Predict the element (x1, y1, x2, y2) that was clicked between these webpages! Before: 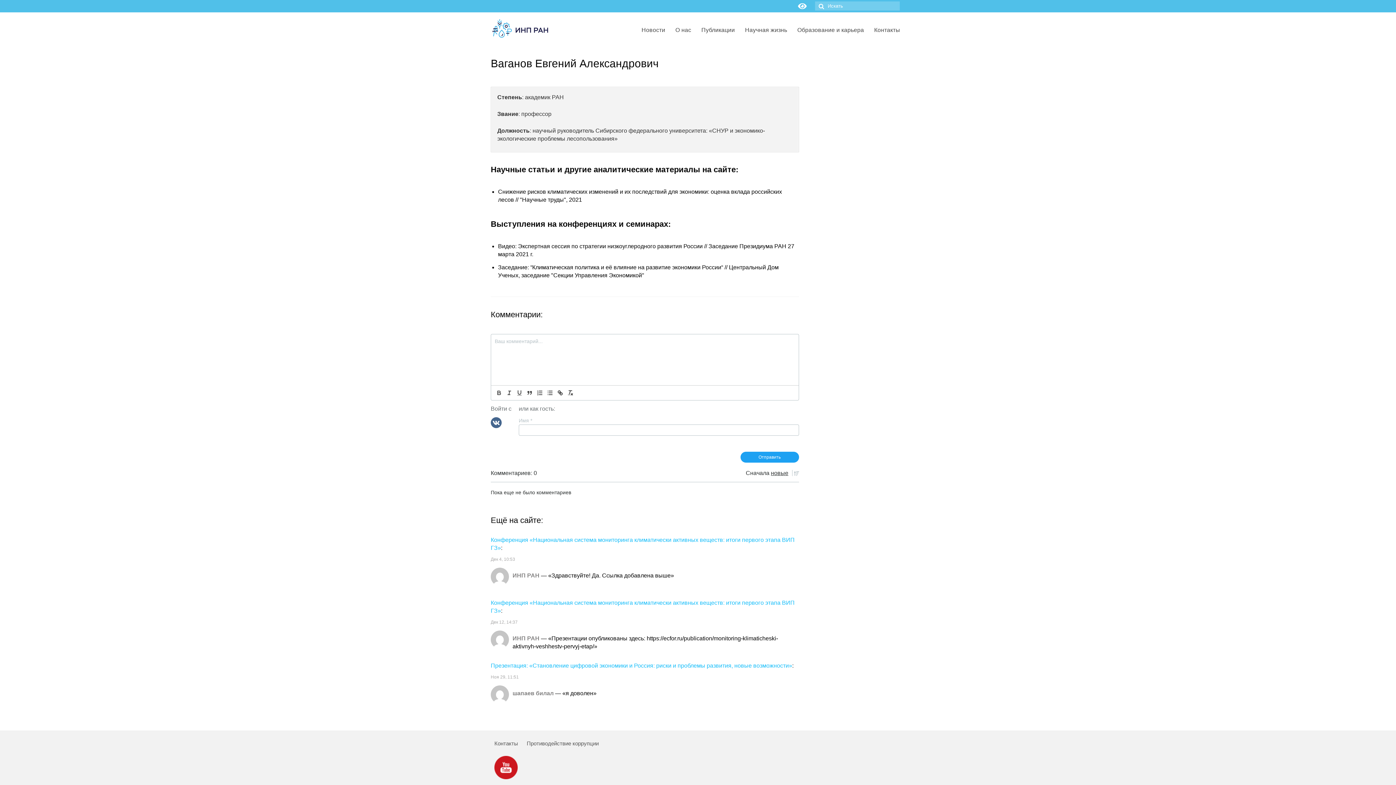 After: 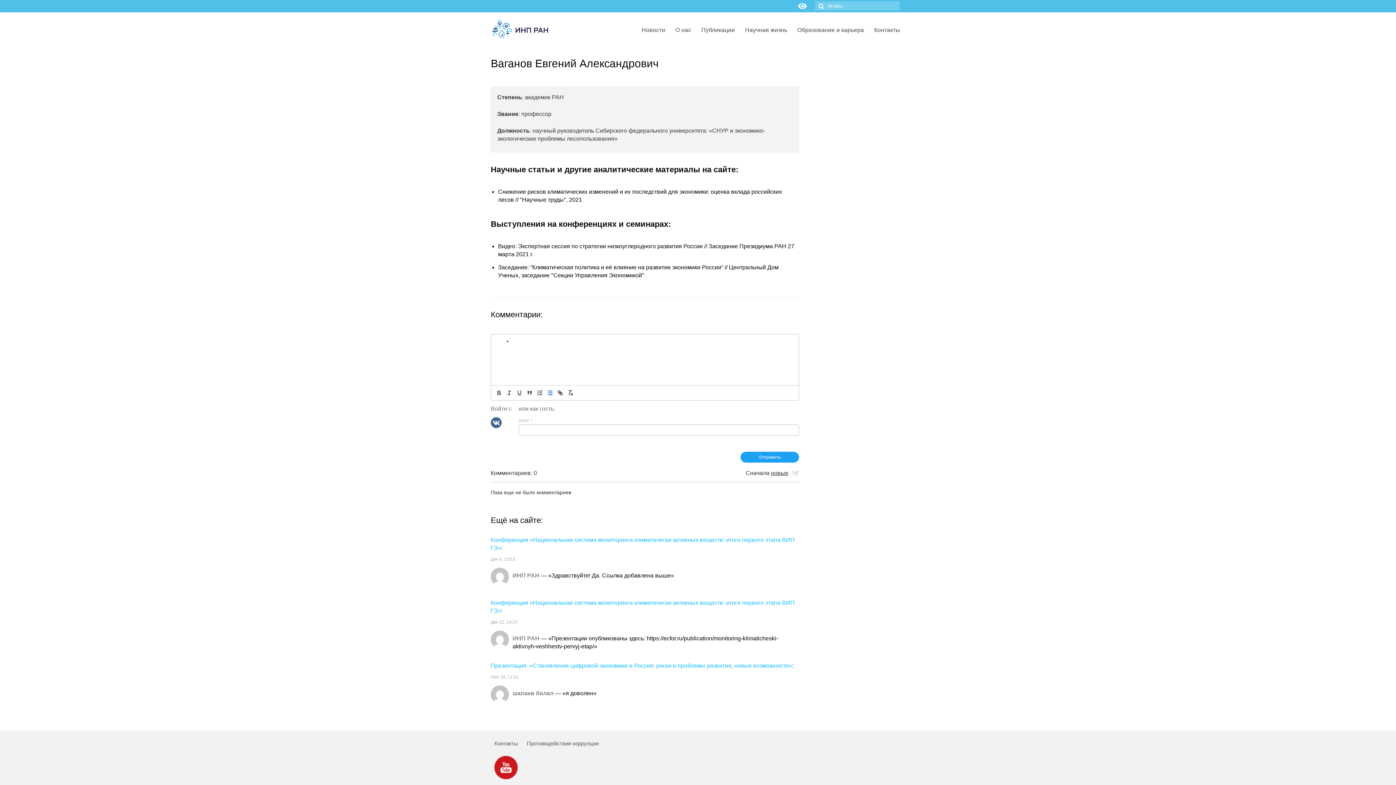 Action: bbox: (545, 388, 555, 397)